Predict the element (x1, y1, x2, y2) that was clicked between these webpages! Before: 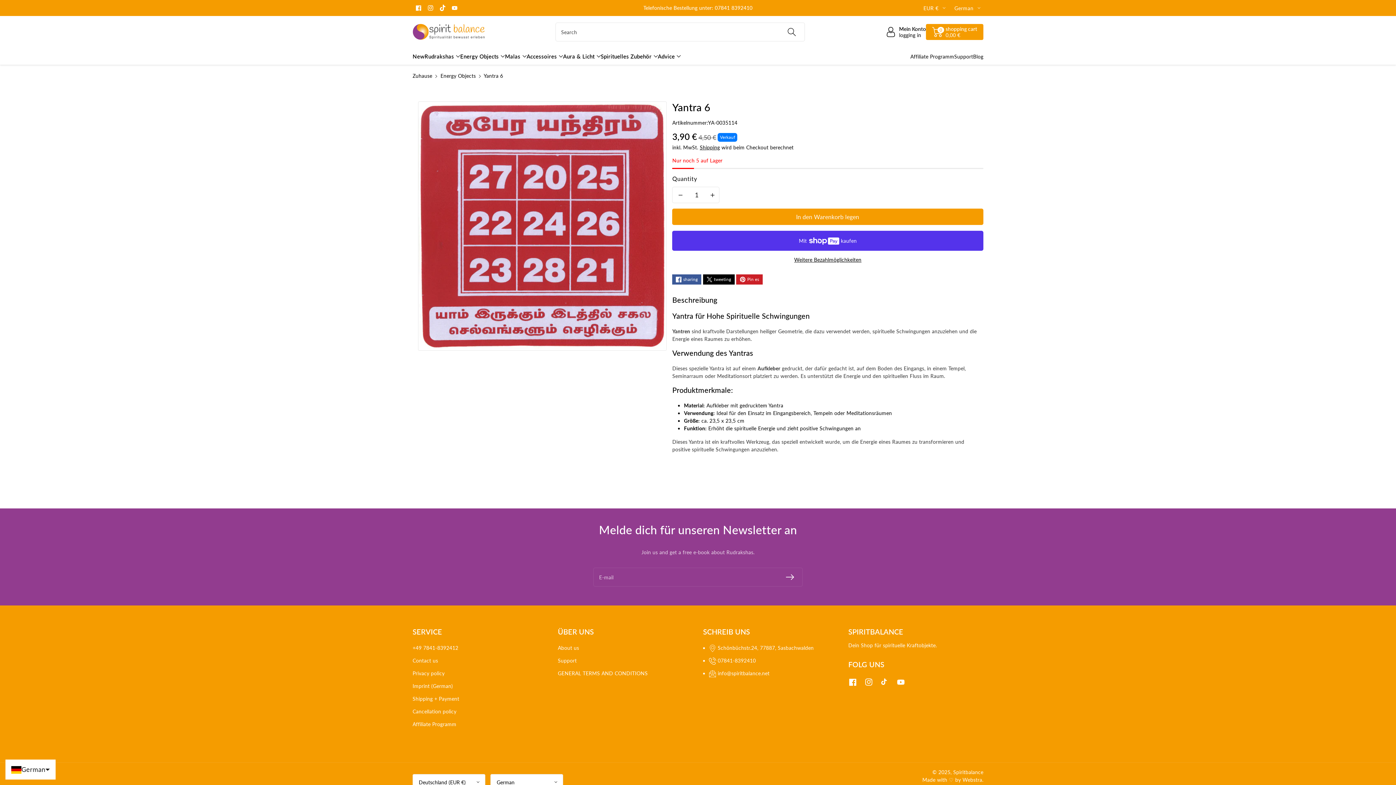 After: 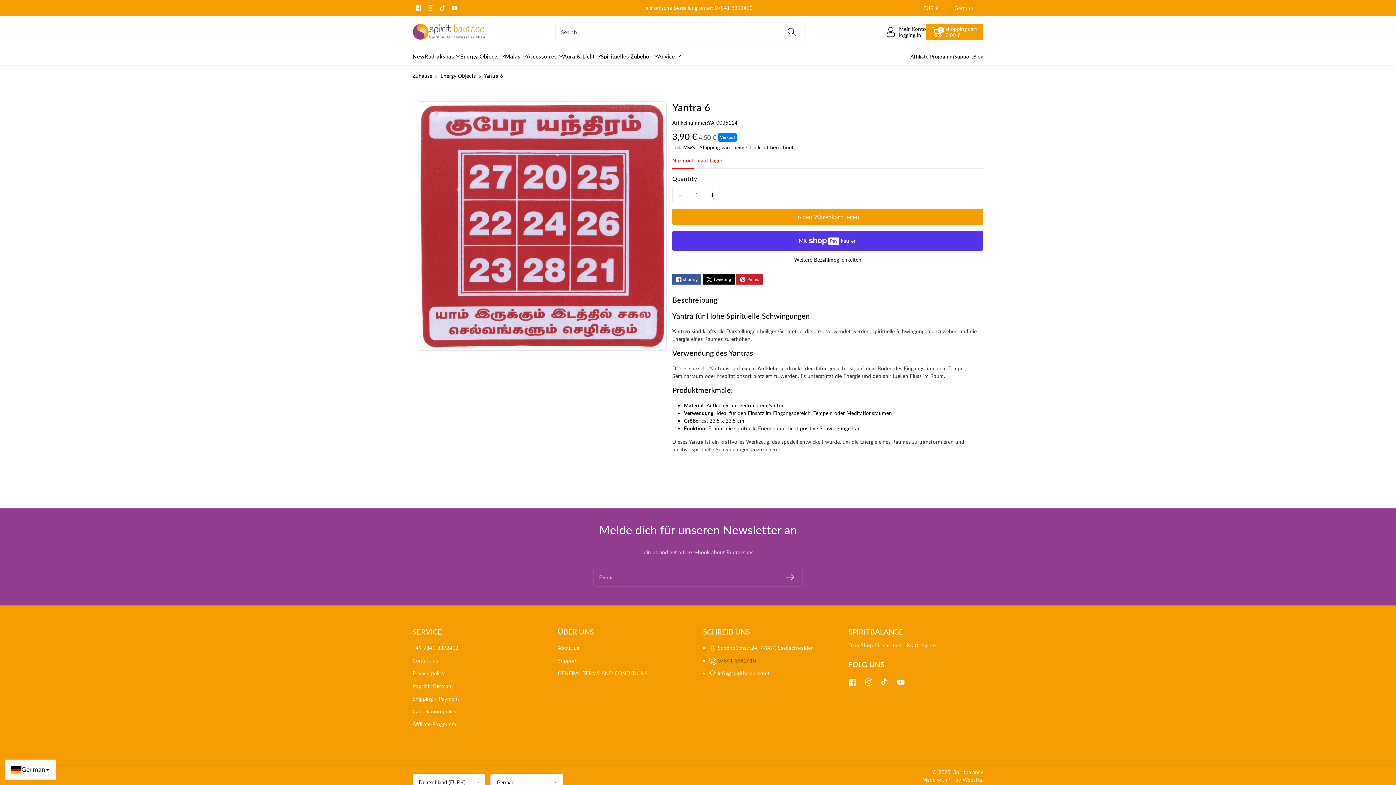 Action: label: 07841-8392410 bbox: (717, 657, 756, 664)